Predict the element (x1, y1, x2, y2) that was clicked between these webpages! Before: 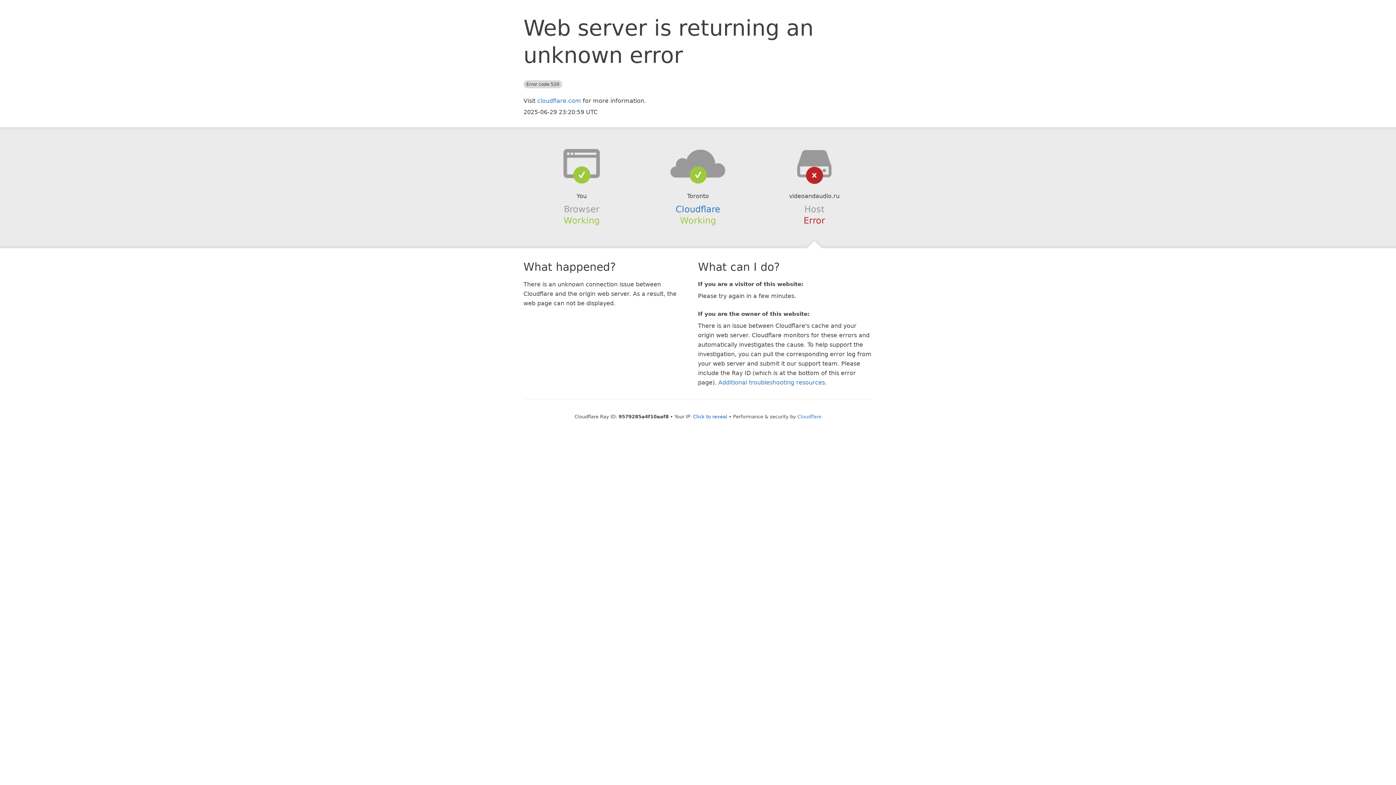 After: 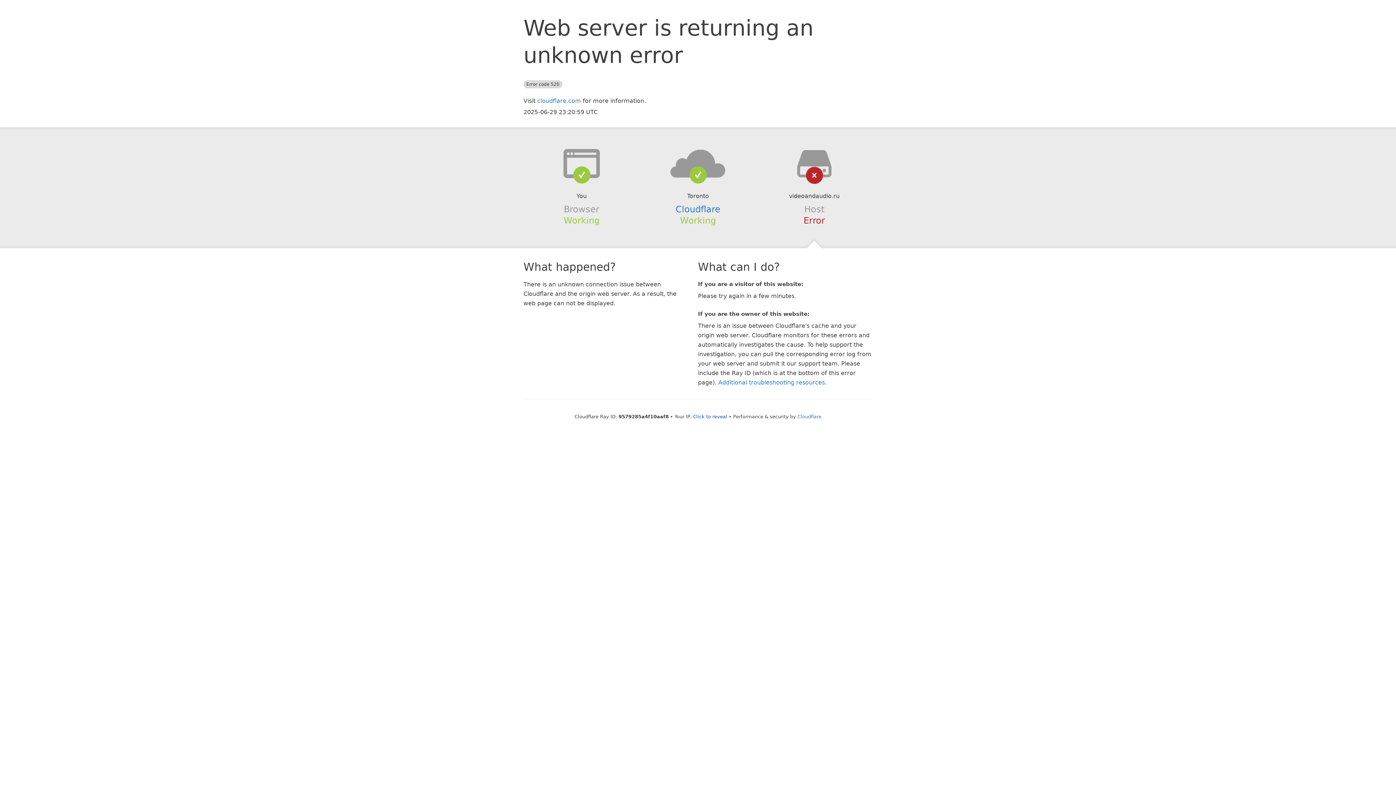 Action: bbox: (639, 148, 756, 178)